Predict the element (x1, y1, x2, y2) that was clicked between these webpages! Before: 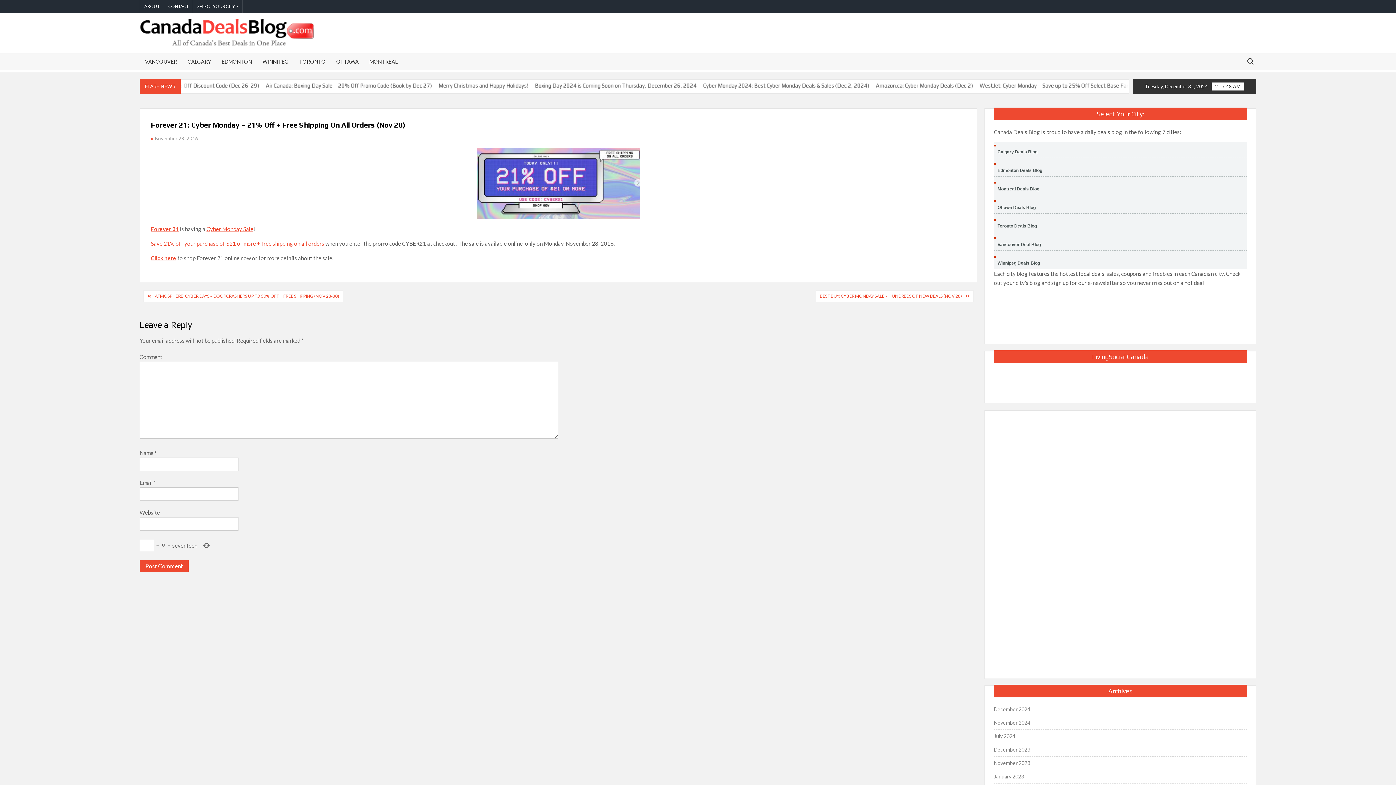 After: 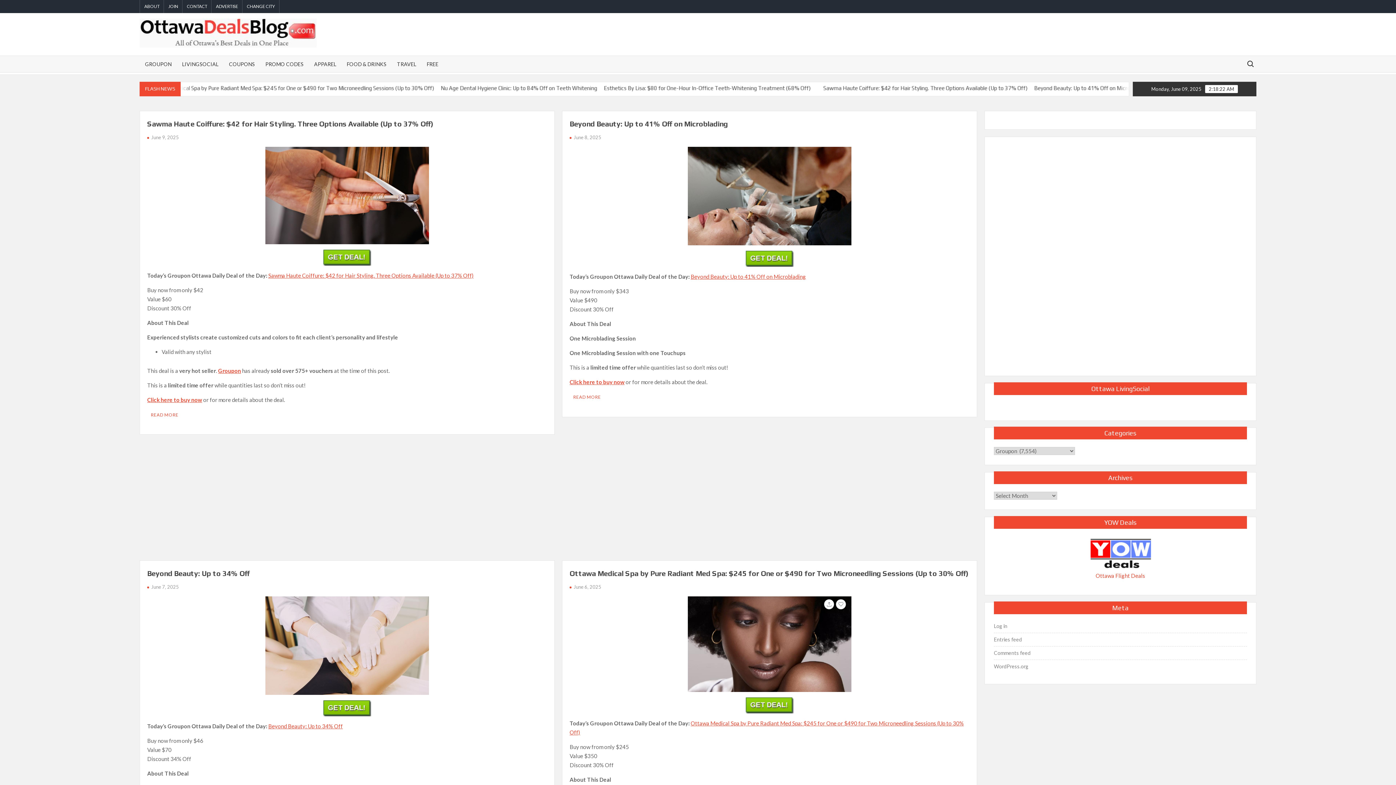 Action: bbox: (330, 53, 364, 69) label: OTTAWA